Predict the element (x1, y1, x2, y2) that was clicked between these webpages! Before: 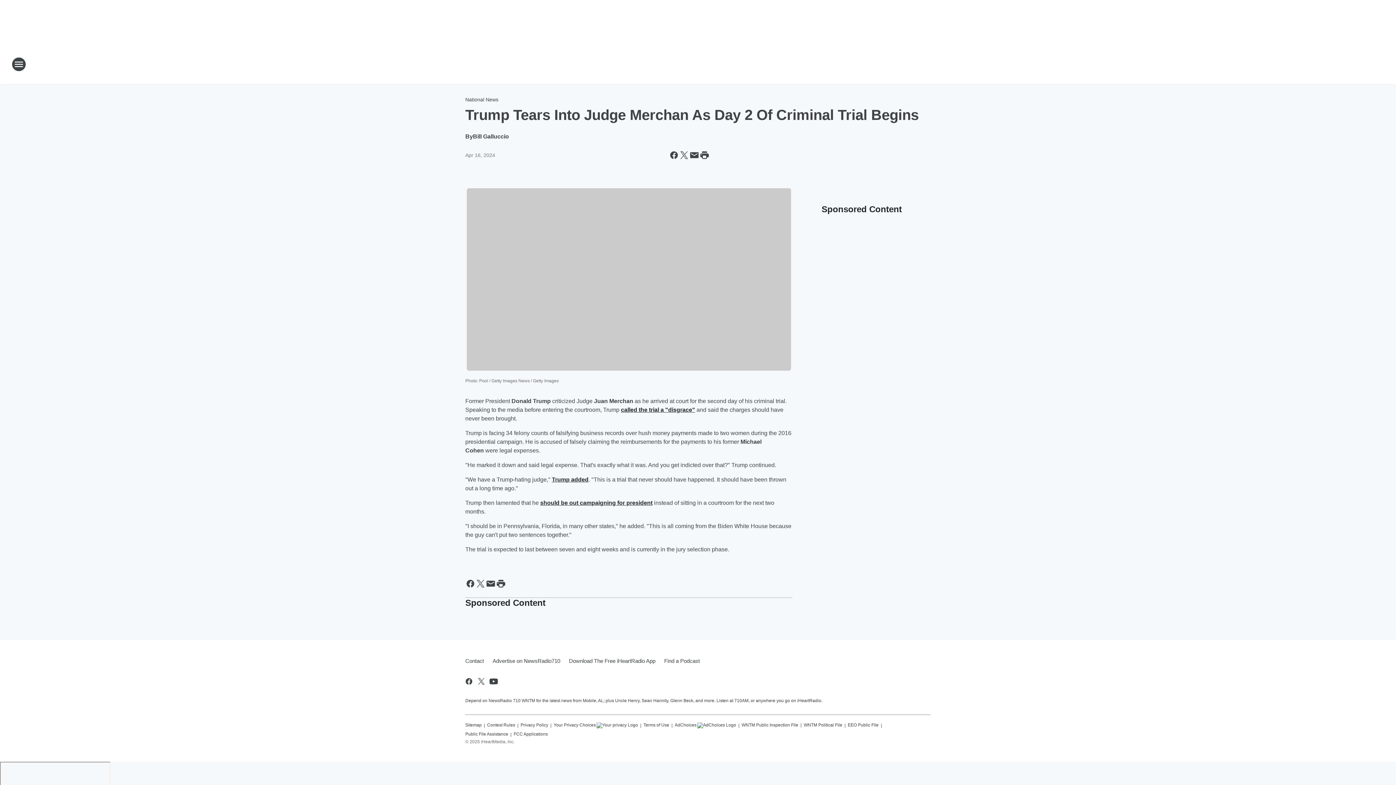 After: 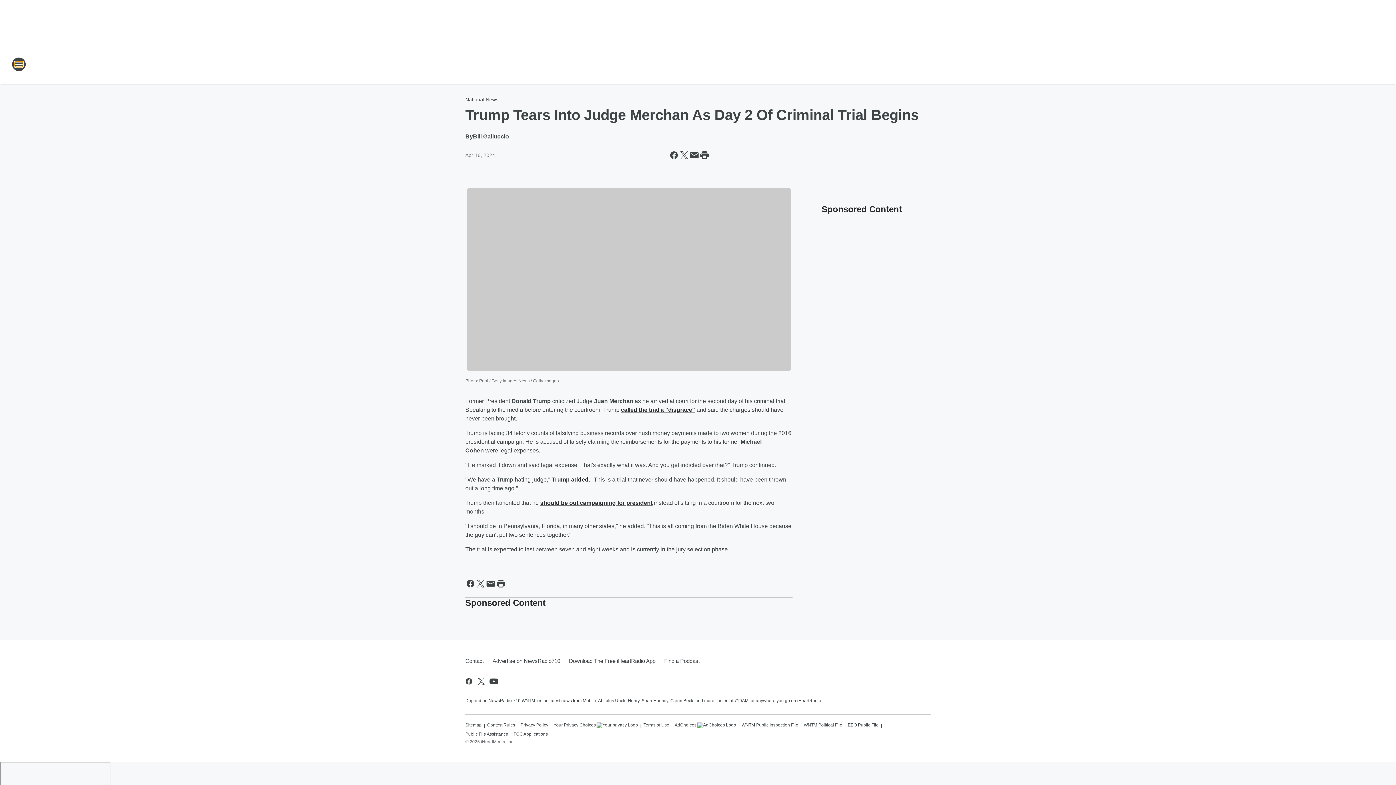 Action: label: Open Site Navigation bbox: (11, 57, 26, 71)